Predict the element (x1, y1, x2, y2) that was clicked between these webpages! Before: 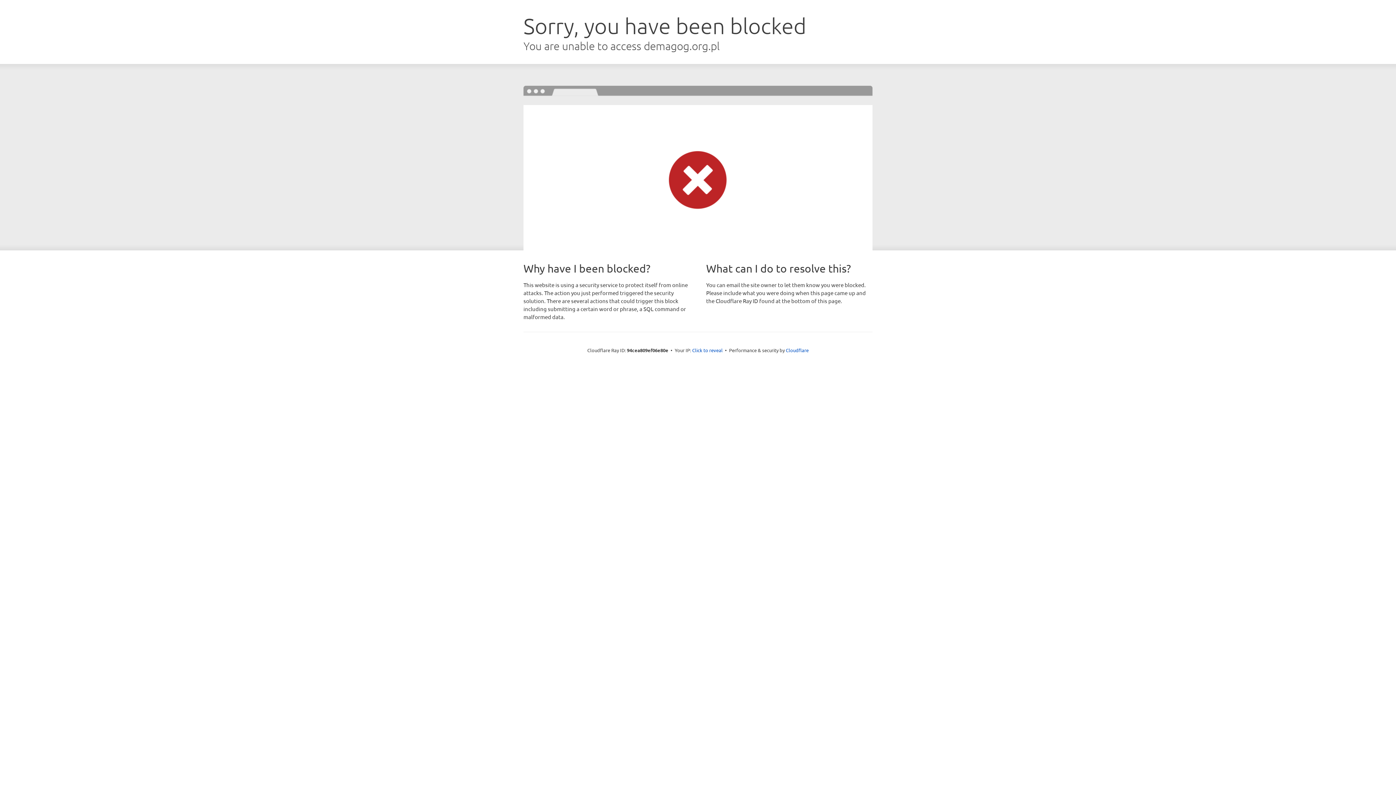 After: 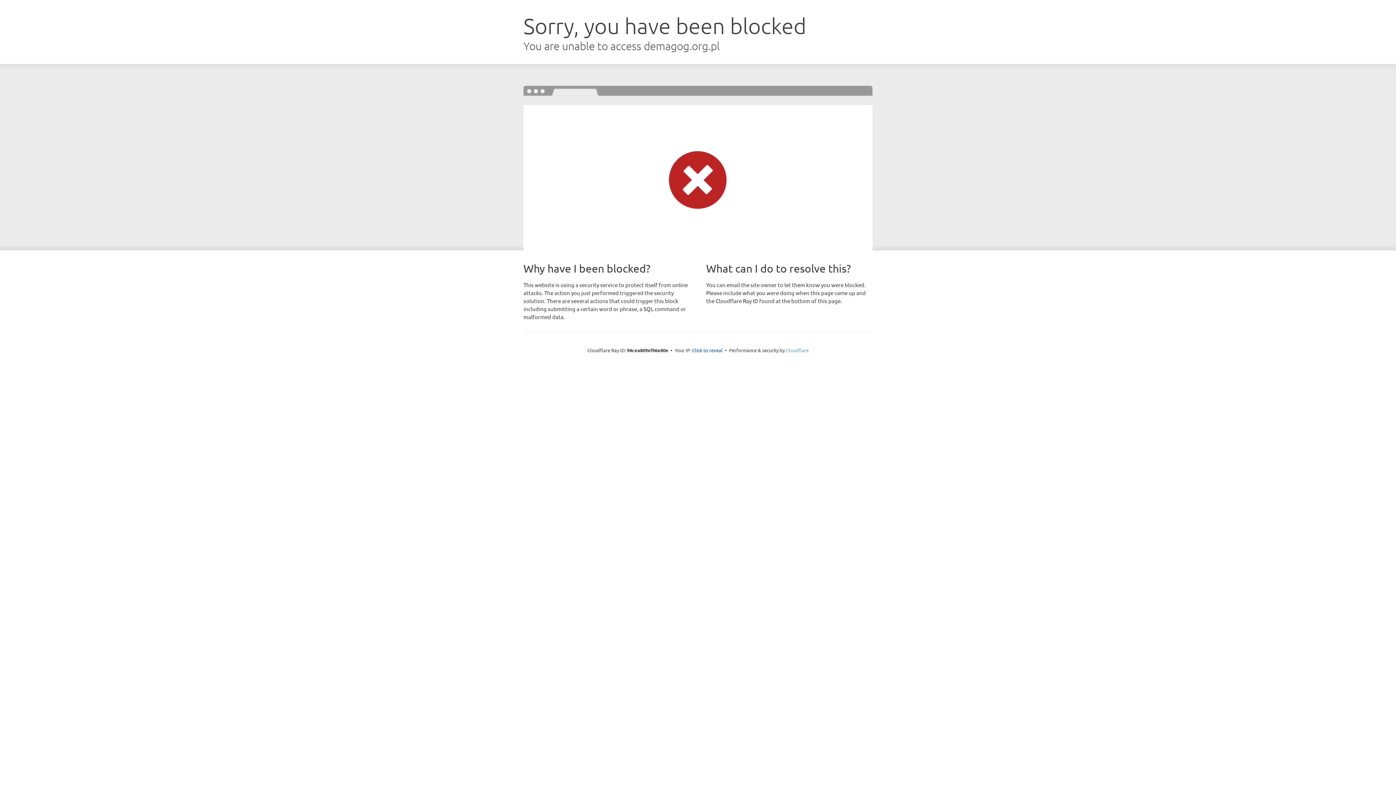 Action: label: Cloudflare bbox: (786, 347, 808, 353)